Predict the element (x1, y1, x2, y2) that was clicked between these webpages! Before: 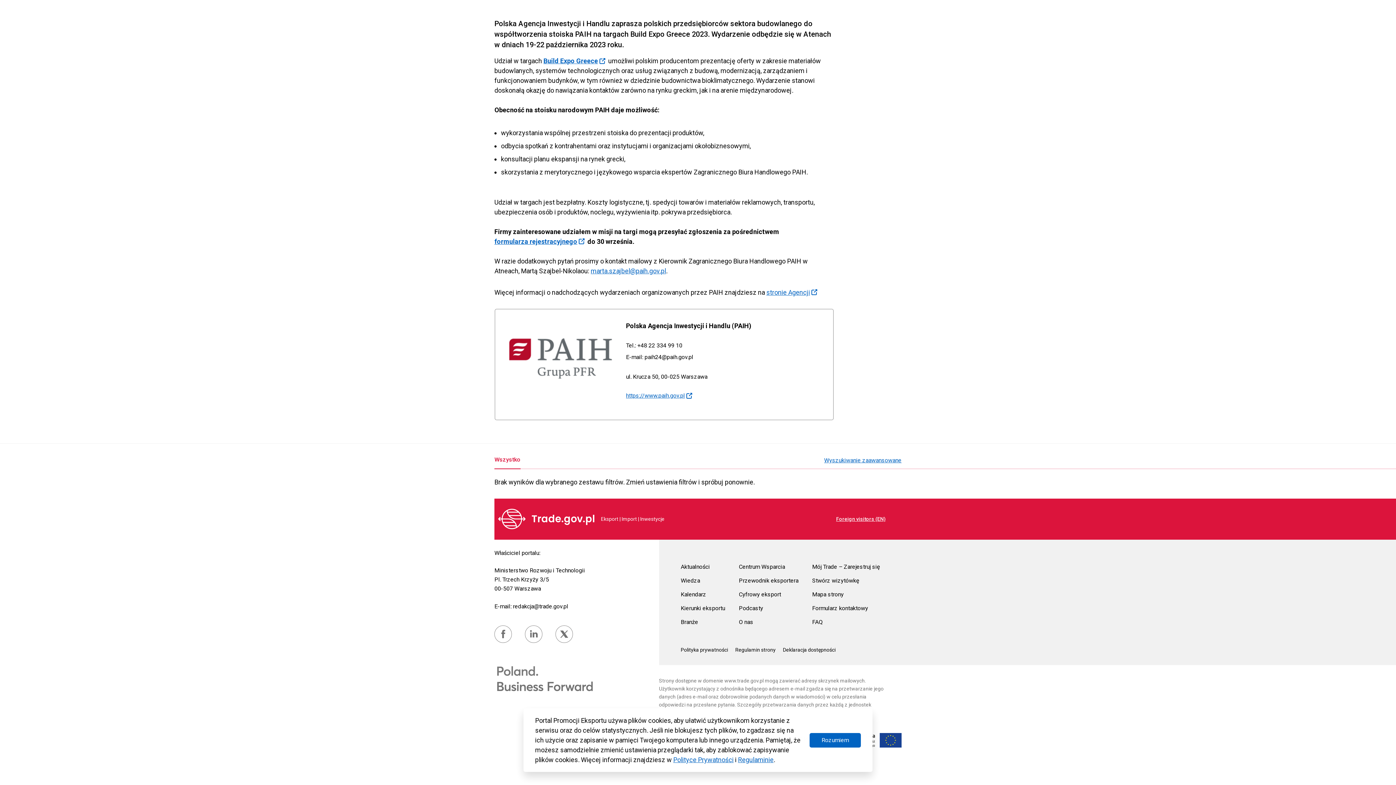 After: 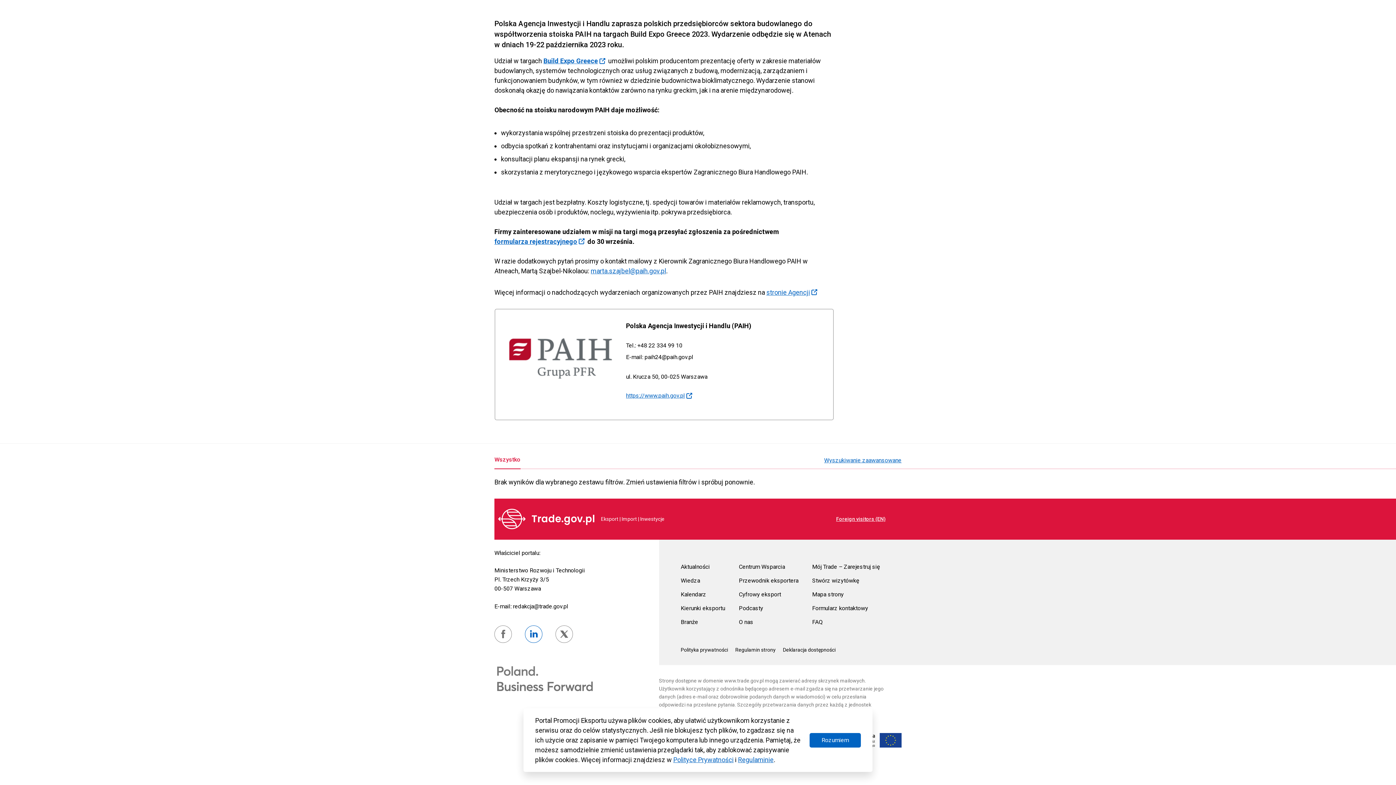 Action: label: Sprawdź naszą stronę w serwisie LinkedIn bbox: (525, 625, 551, 645)